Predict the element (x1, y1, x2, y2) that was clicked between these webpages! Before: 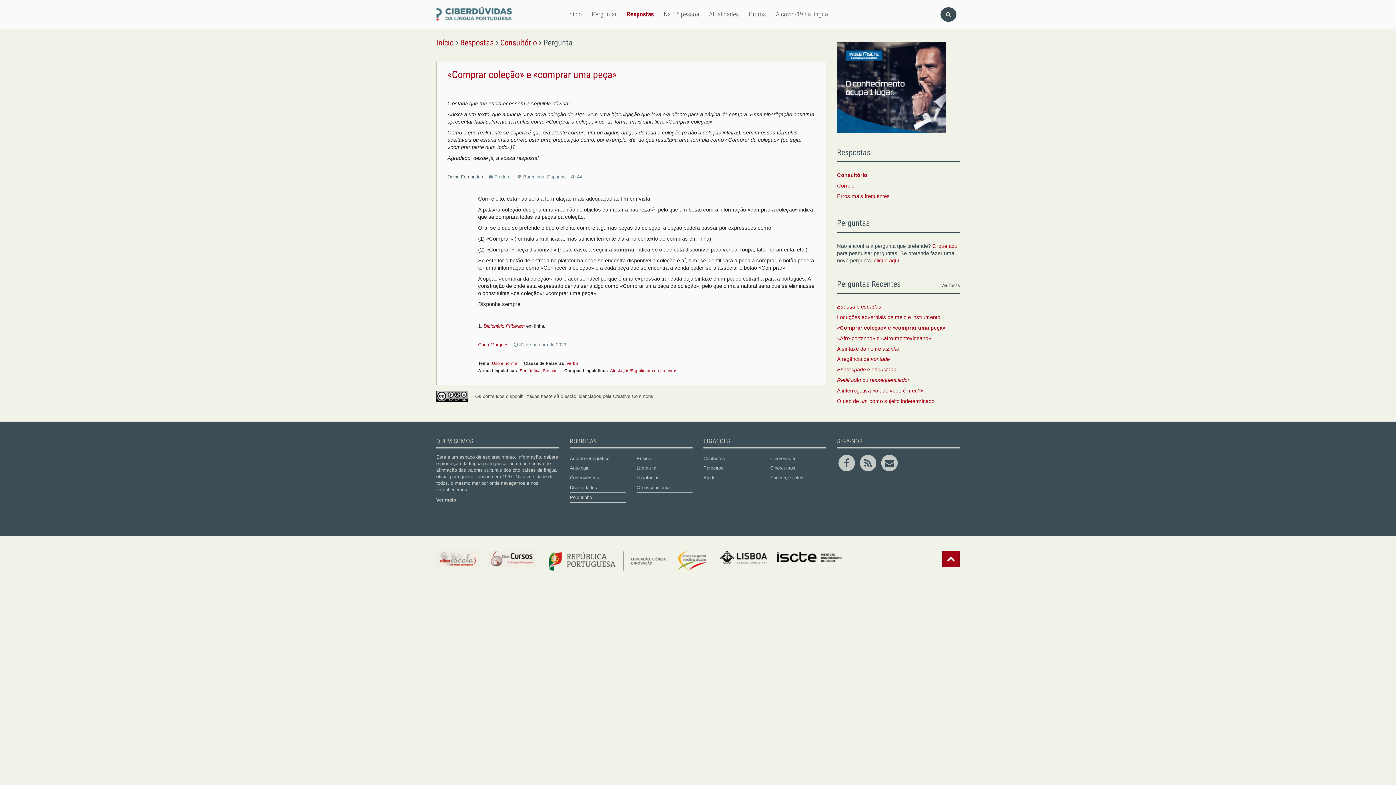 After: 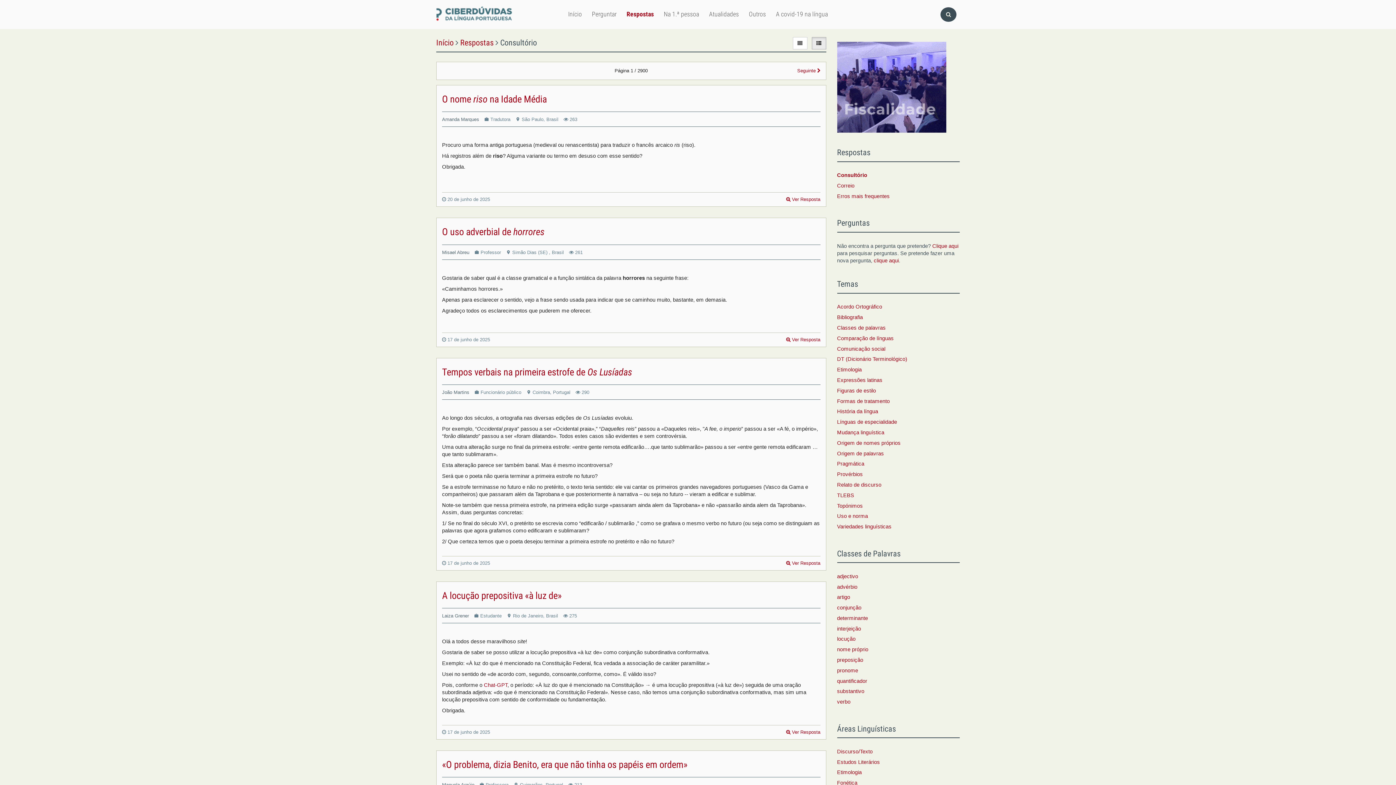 Action: label: Ver Todas bbox: (941, 282, 960, 288)